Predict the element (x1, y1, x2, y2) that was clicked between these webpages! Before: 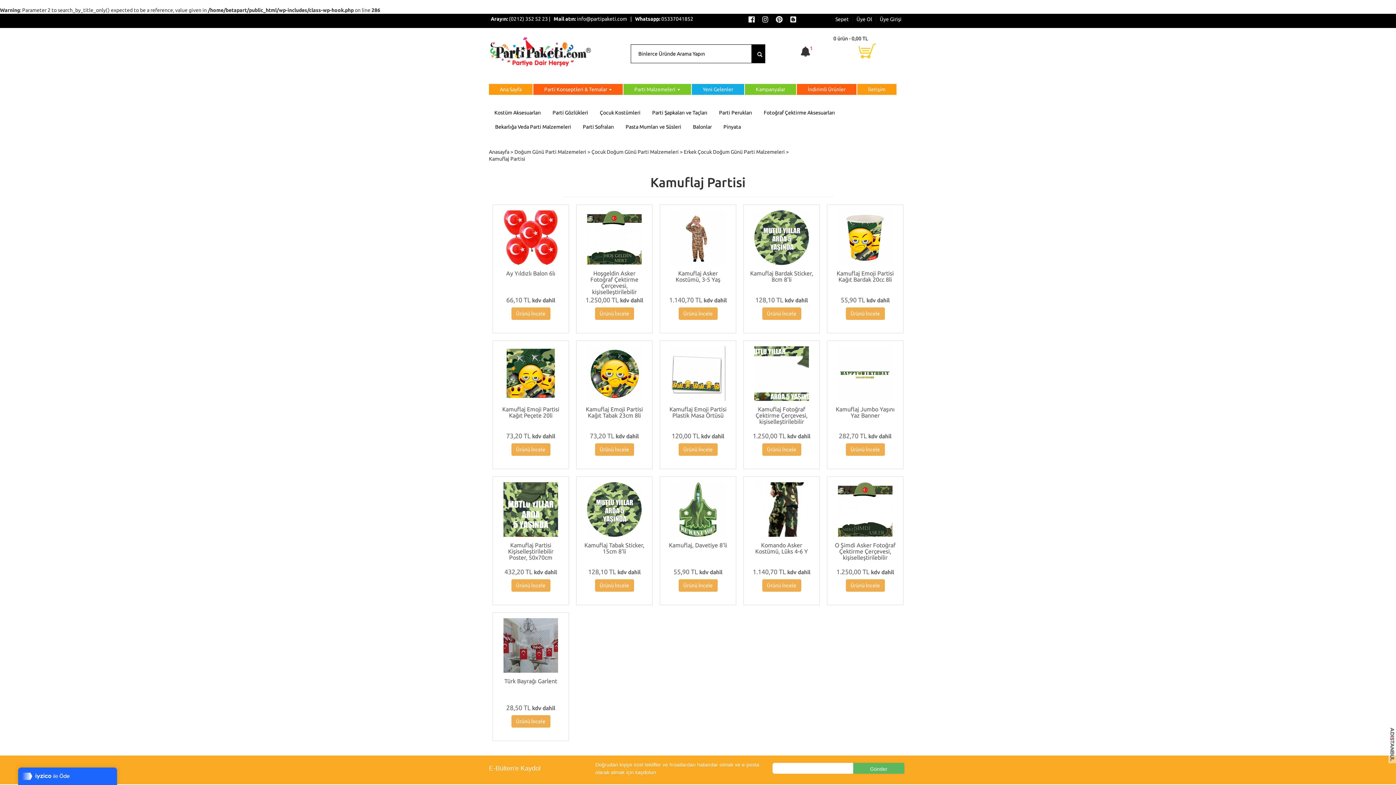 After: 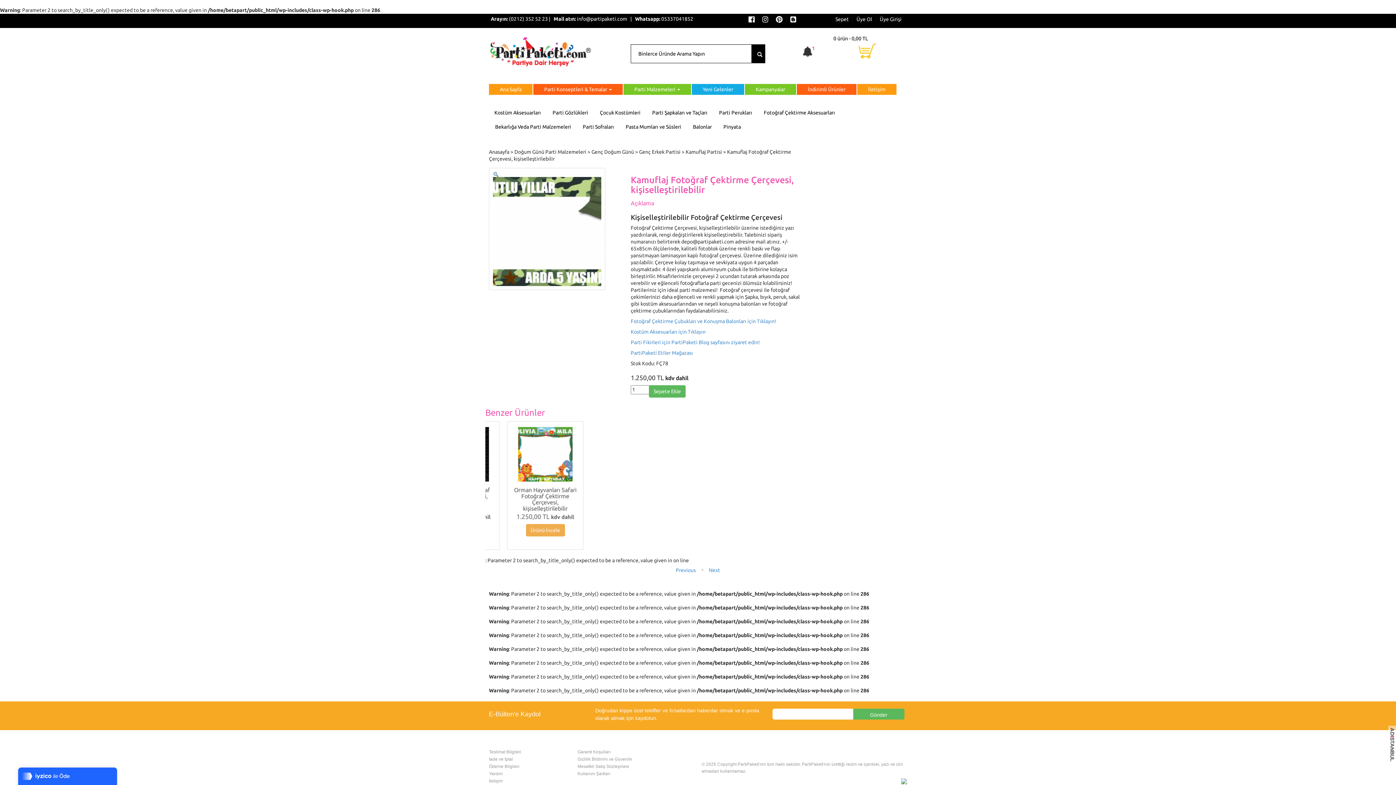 Action: label: Kamuflaj Fotoğraf Çektirme Çerçevesi, kişiselleştirilebilir
1.250,00 TL kdv dahil bbox: (749, 370, 814, 425)